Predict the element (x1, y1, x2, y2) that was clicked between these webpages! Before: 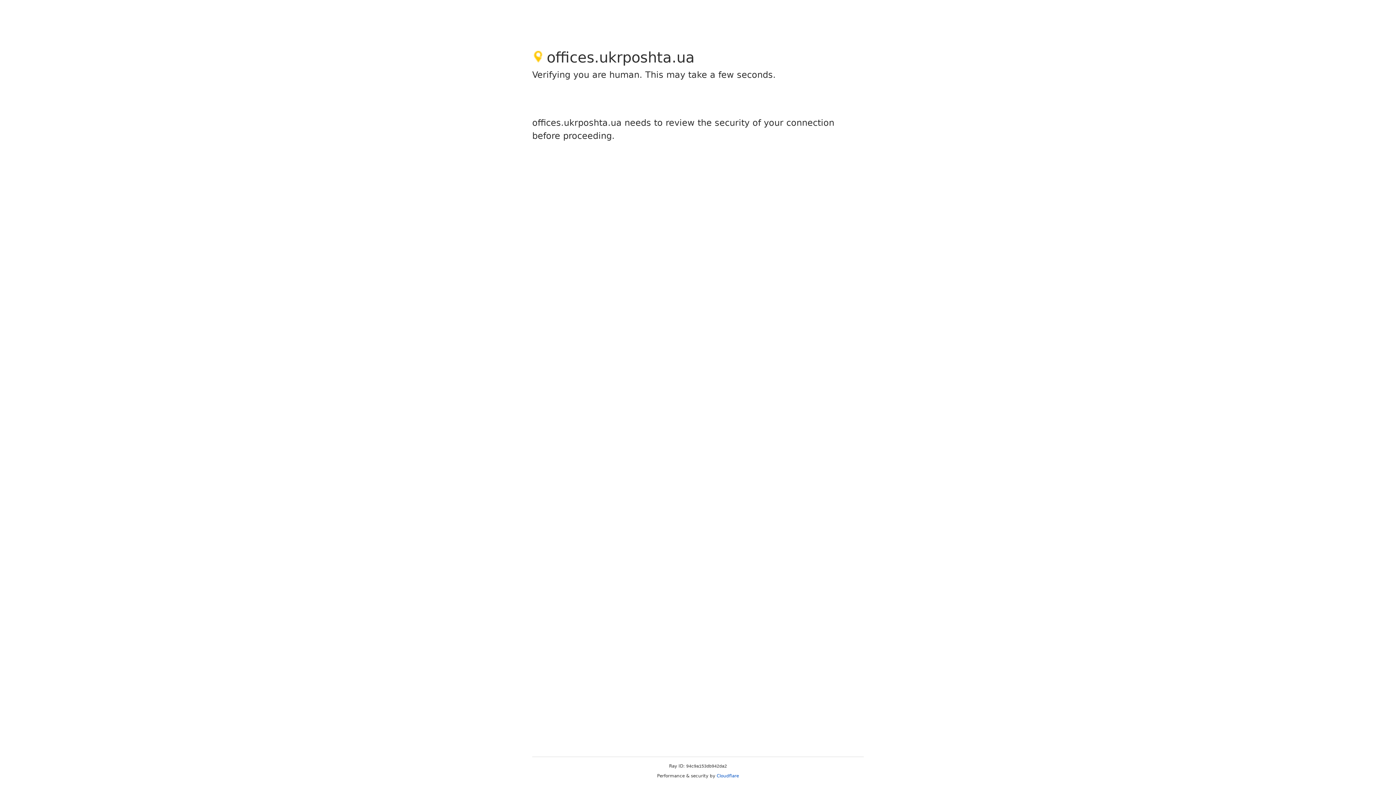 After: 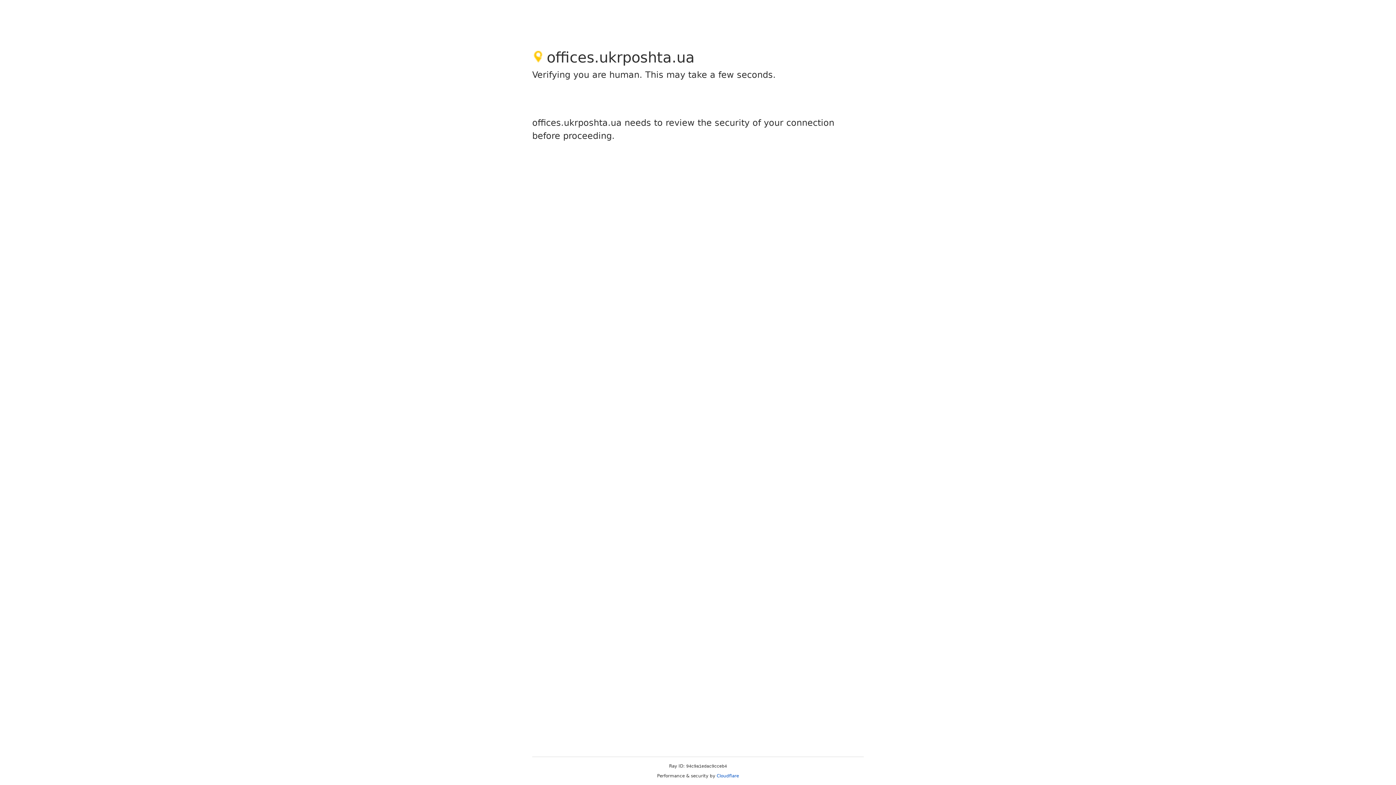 Action: bbox: (716, 773, 739, 778) label: Cloudflare